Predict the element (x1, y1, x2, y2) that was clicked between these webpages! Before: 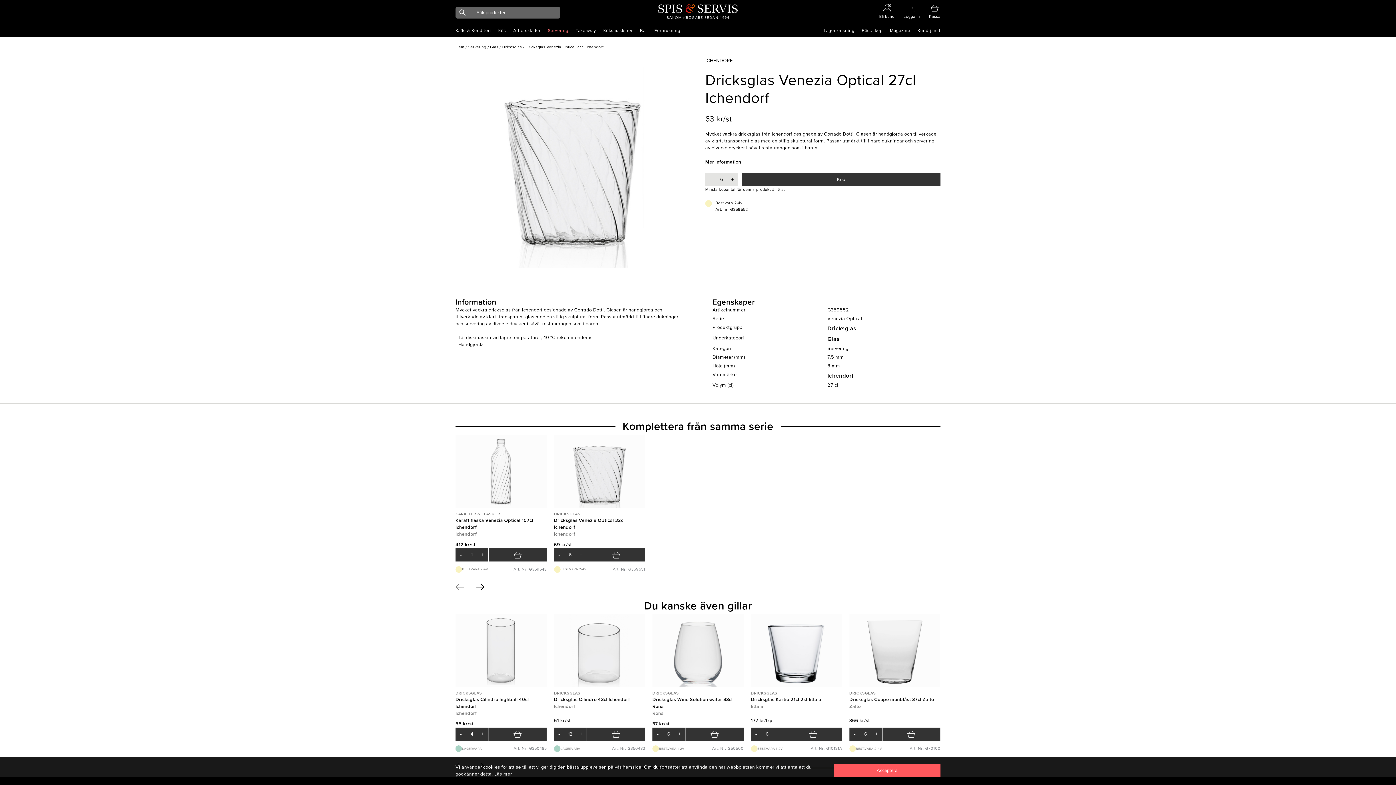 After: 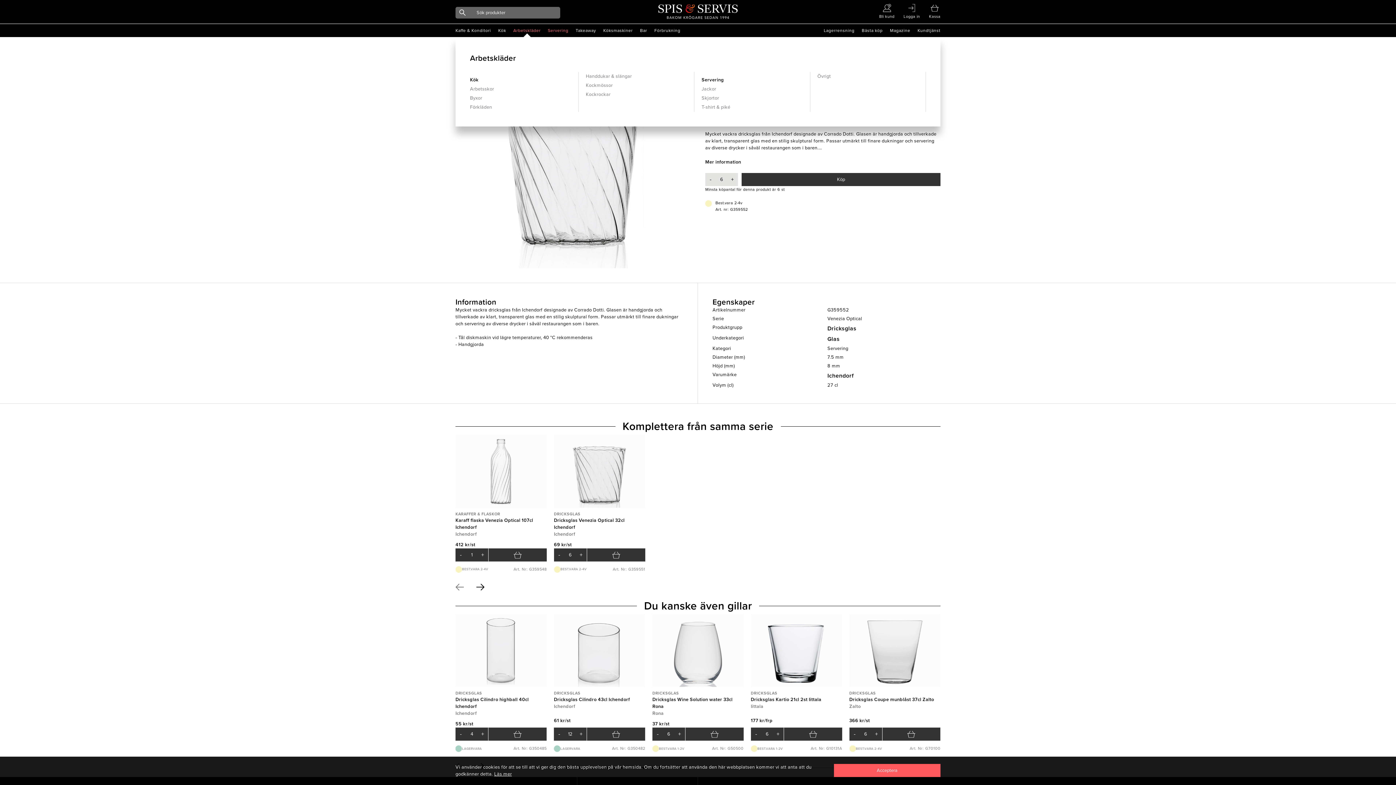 Action: label: Arbetskläder bbox: (513, 24, 540, 37)